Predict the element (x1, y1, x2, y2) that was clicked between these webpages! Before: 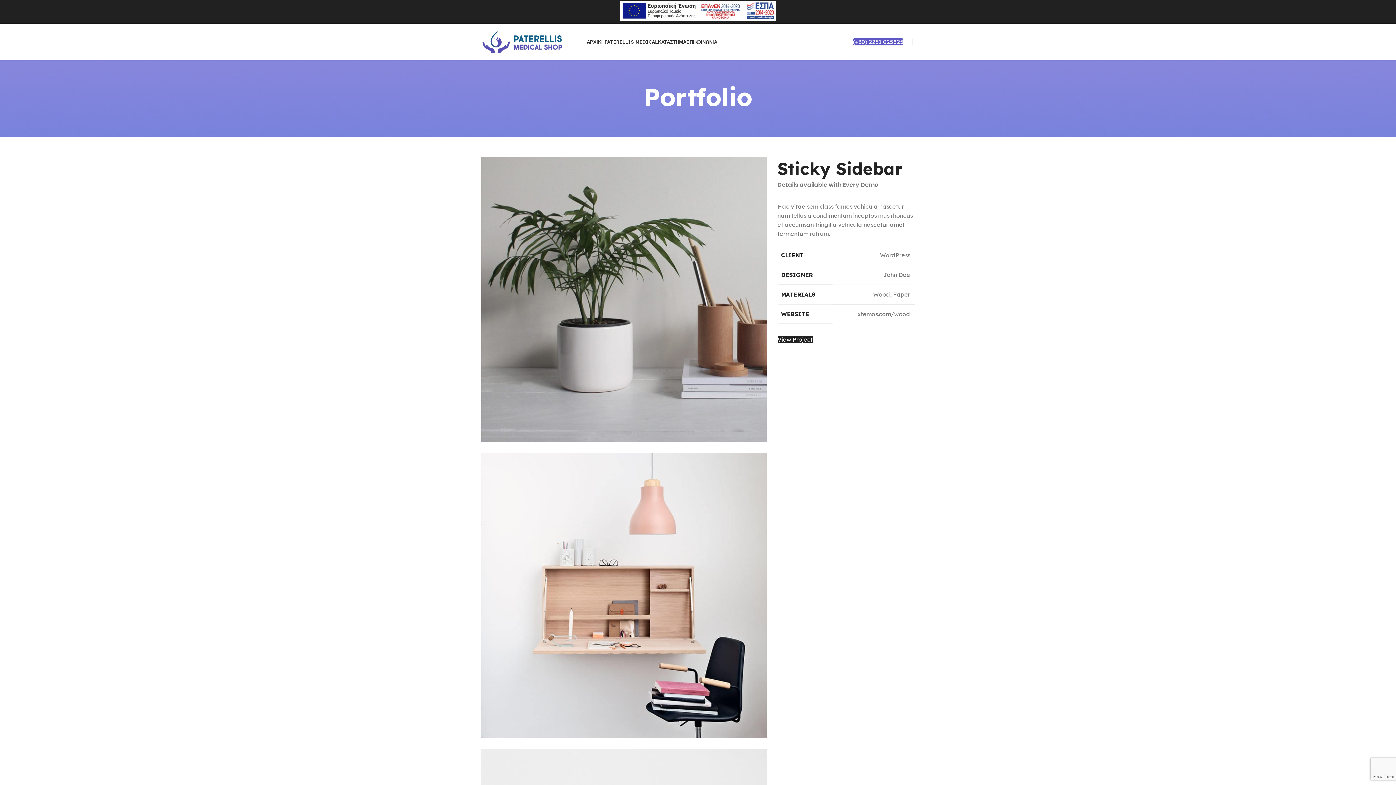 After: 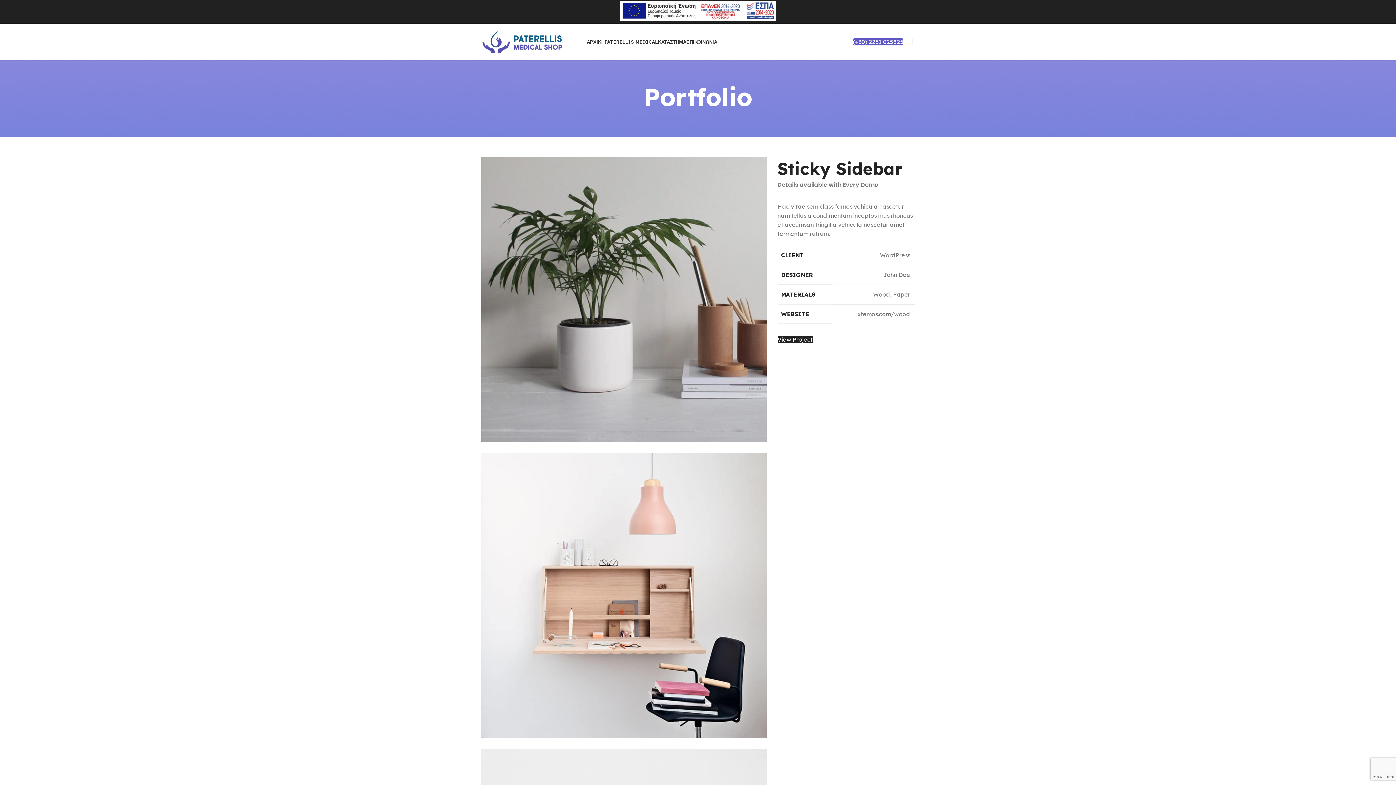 Action: bbox: (481, 0, 914, 20)